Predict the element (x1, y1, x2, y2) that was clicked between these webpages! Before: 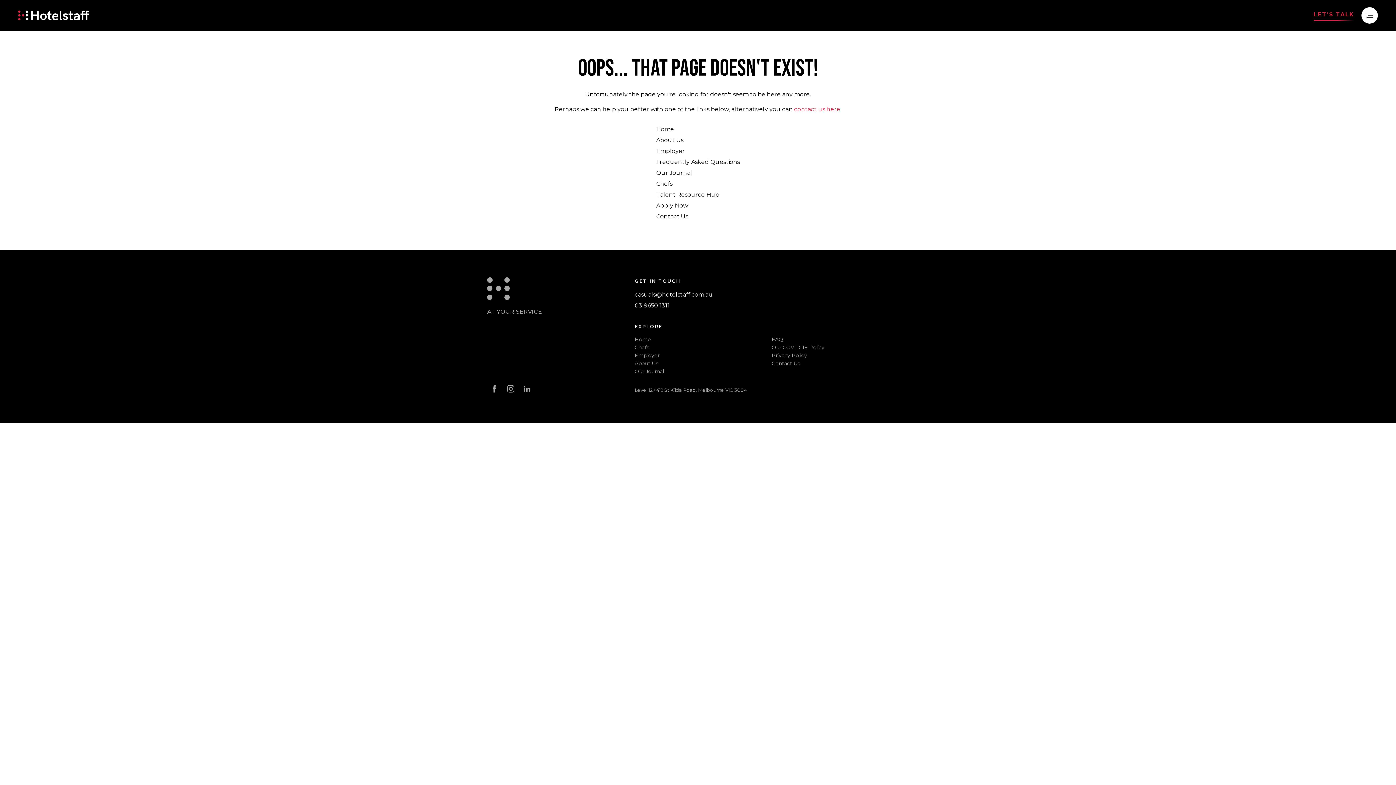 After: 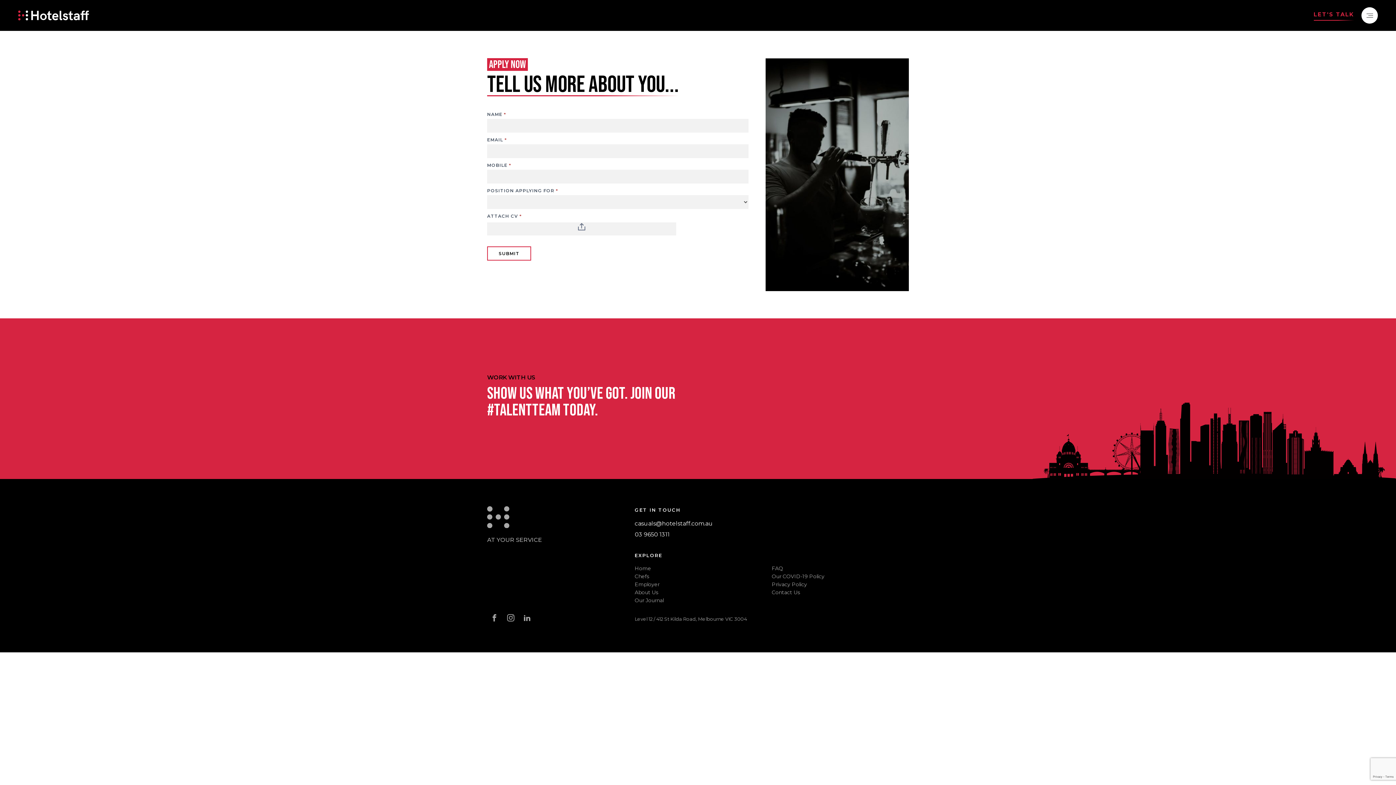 Action: bbox: (656, 201, 740, 212) label: Apply Now